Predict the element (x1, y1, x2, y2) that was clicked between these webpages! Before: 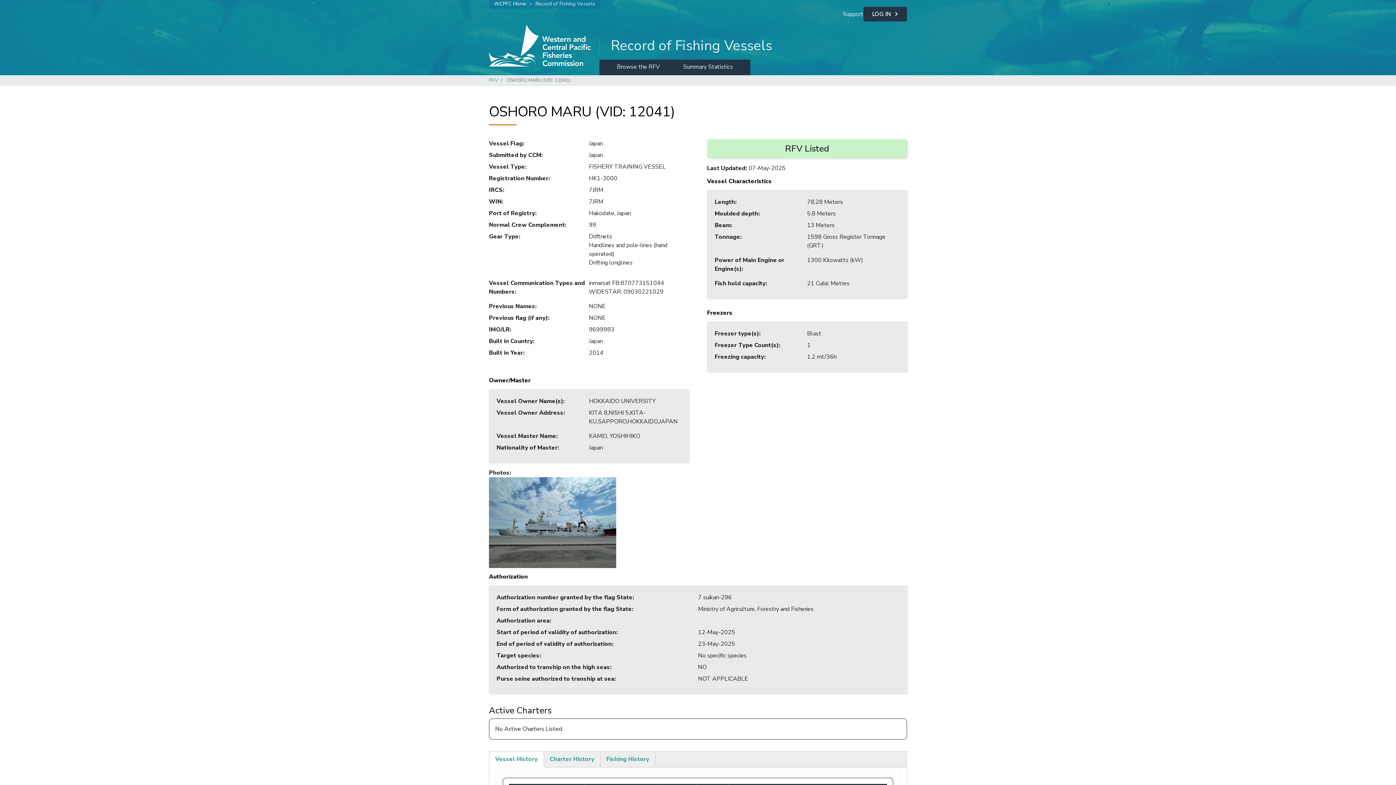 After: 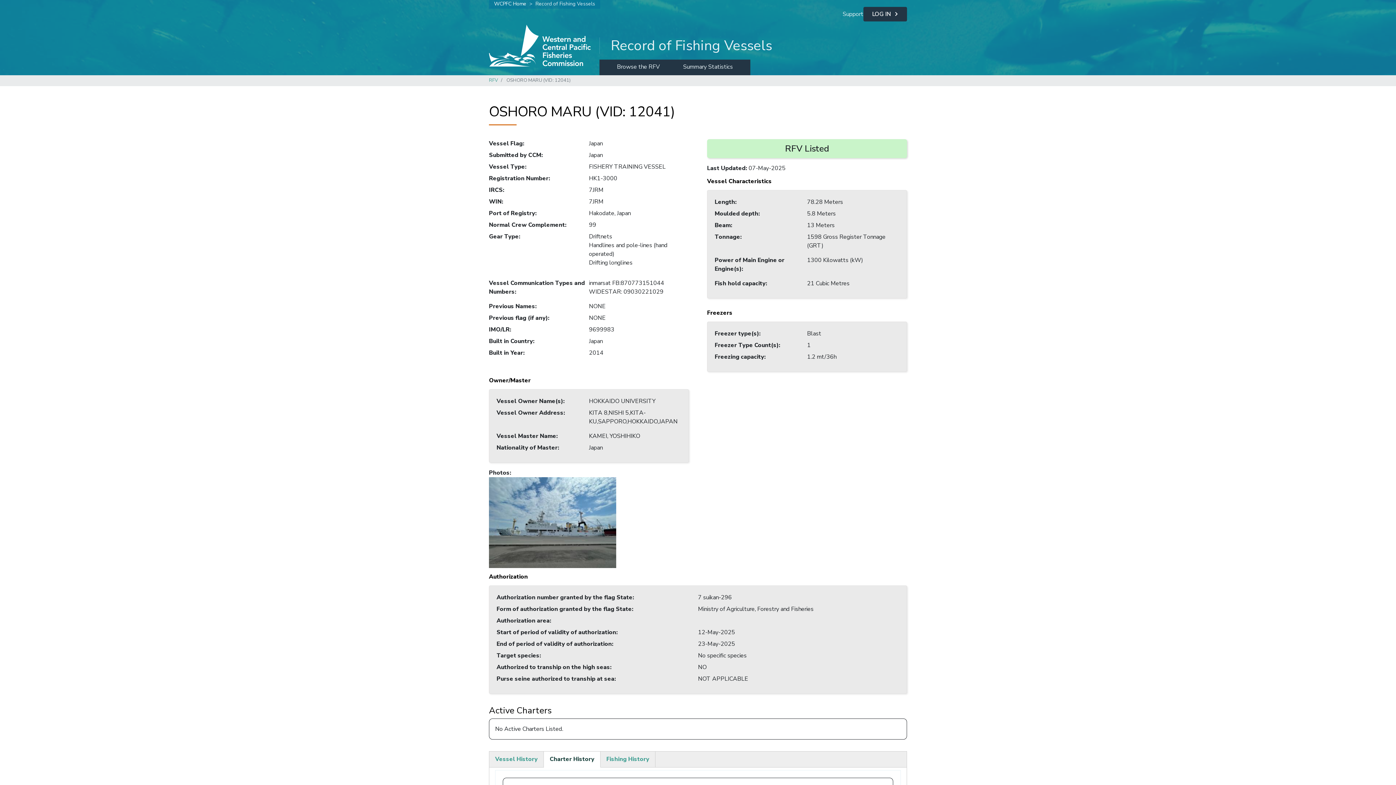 Action: bbox: (544, 751, 600, 767) label: Charter History